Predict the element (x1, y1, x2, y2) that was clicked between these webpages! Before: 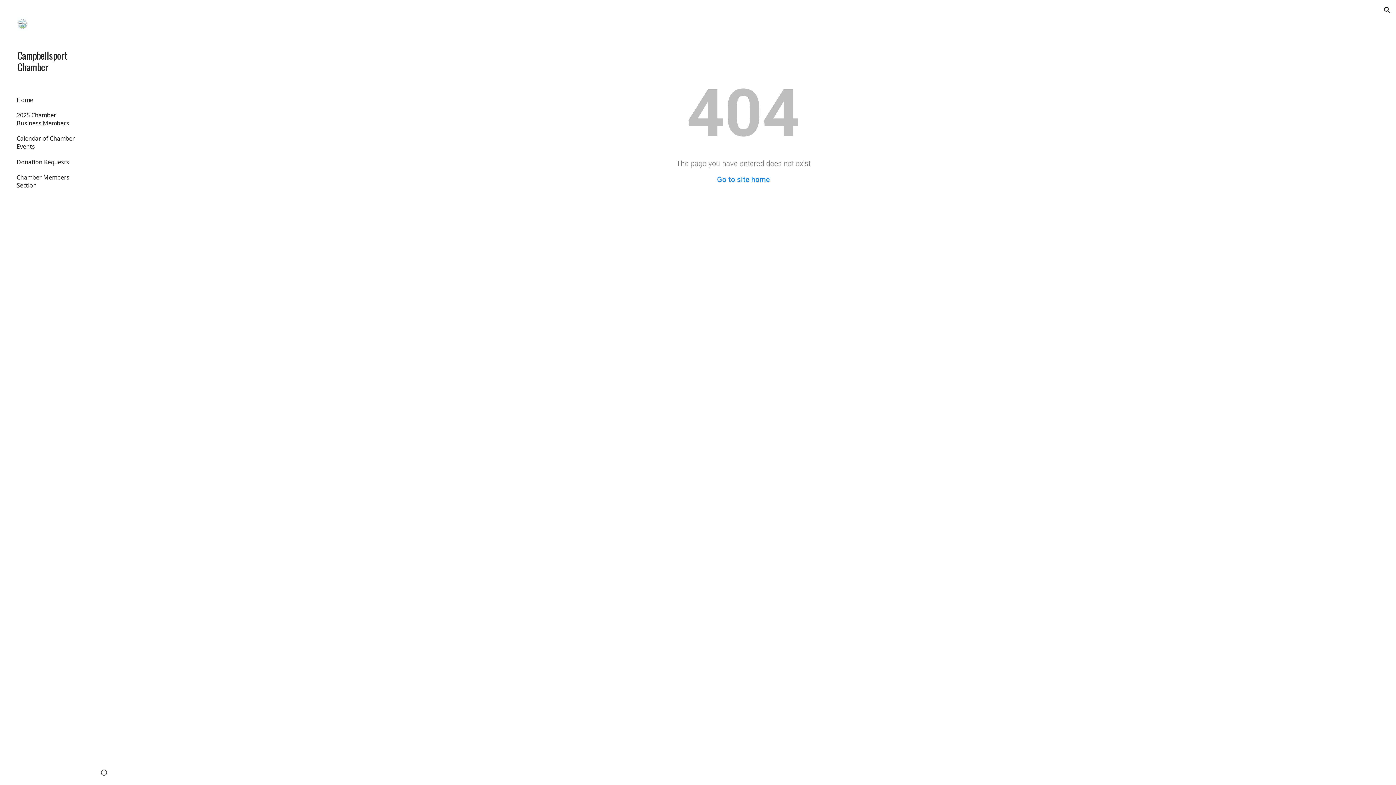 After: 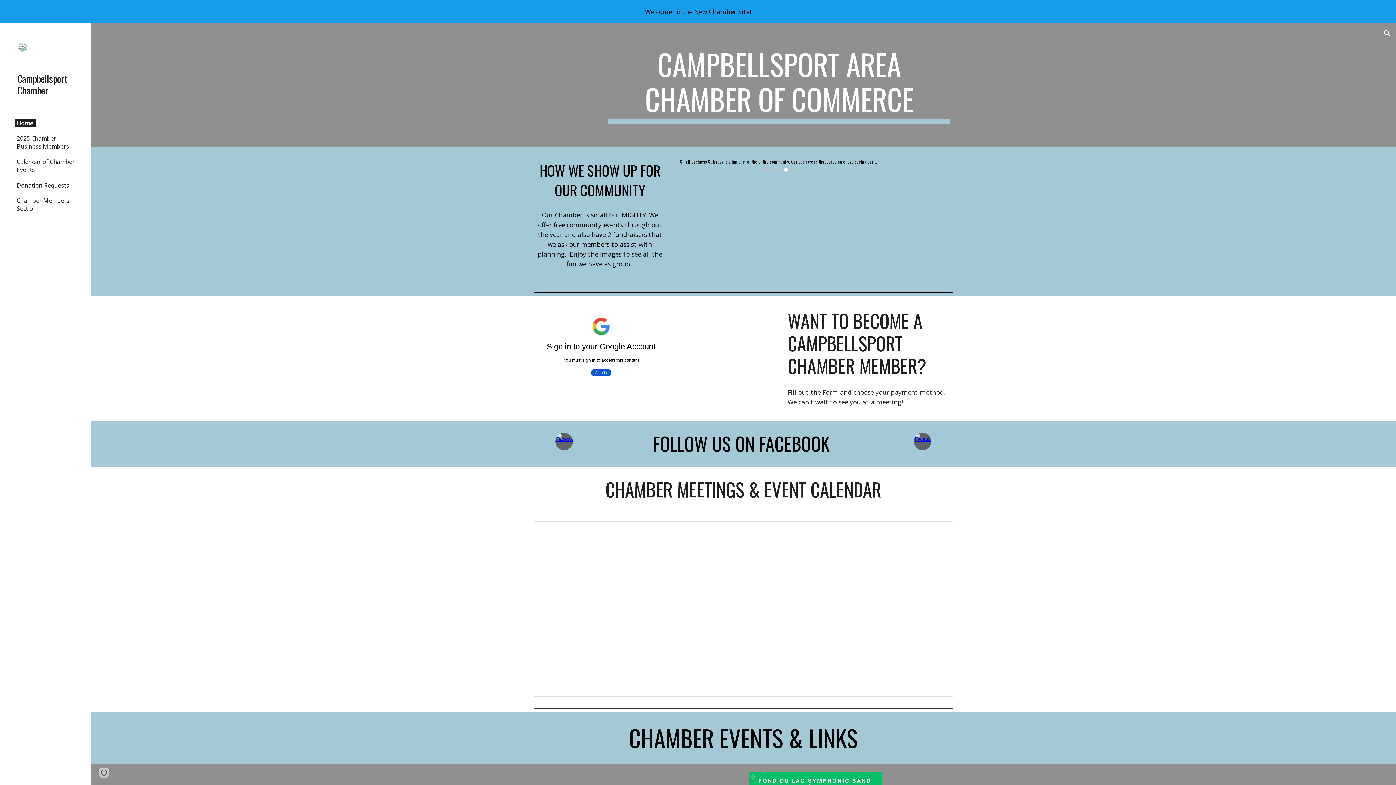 Action: label: Go to site home bbox: (717, 175, 770, 184)